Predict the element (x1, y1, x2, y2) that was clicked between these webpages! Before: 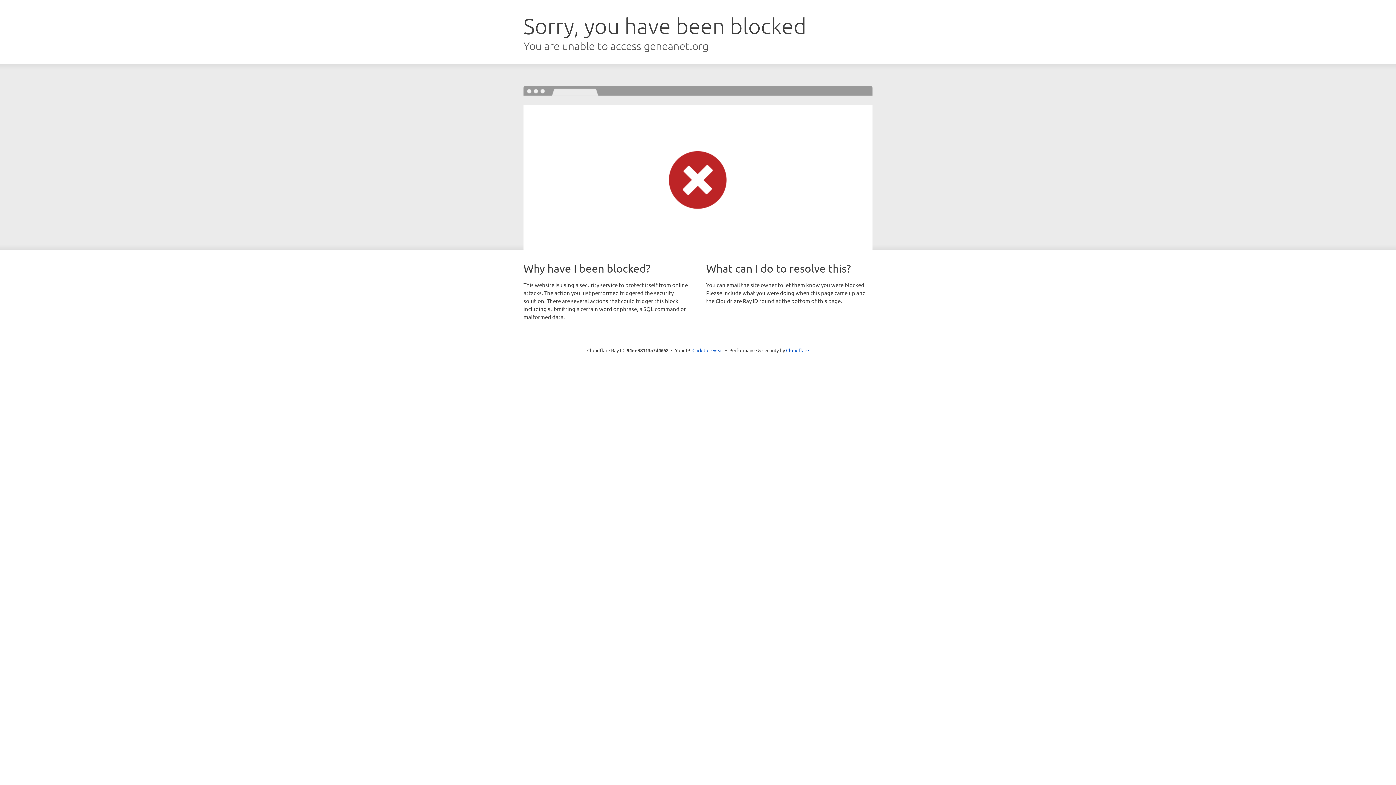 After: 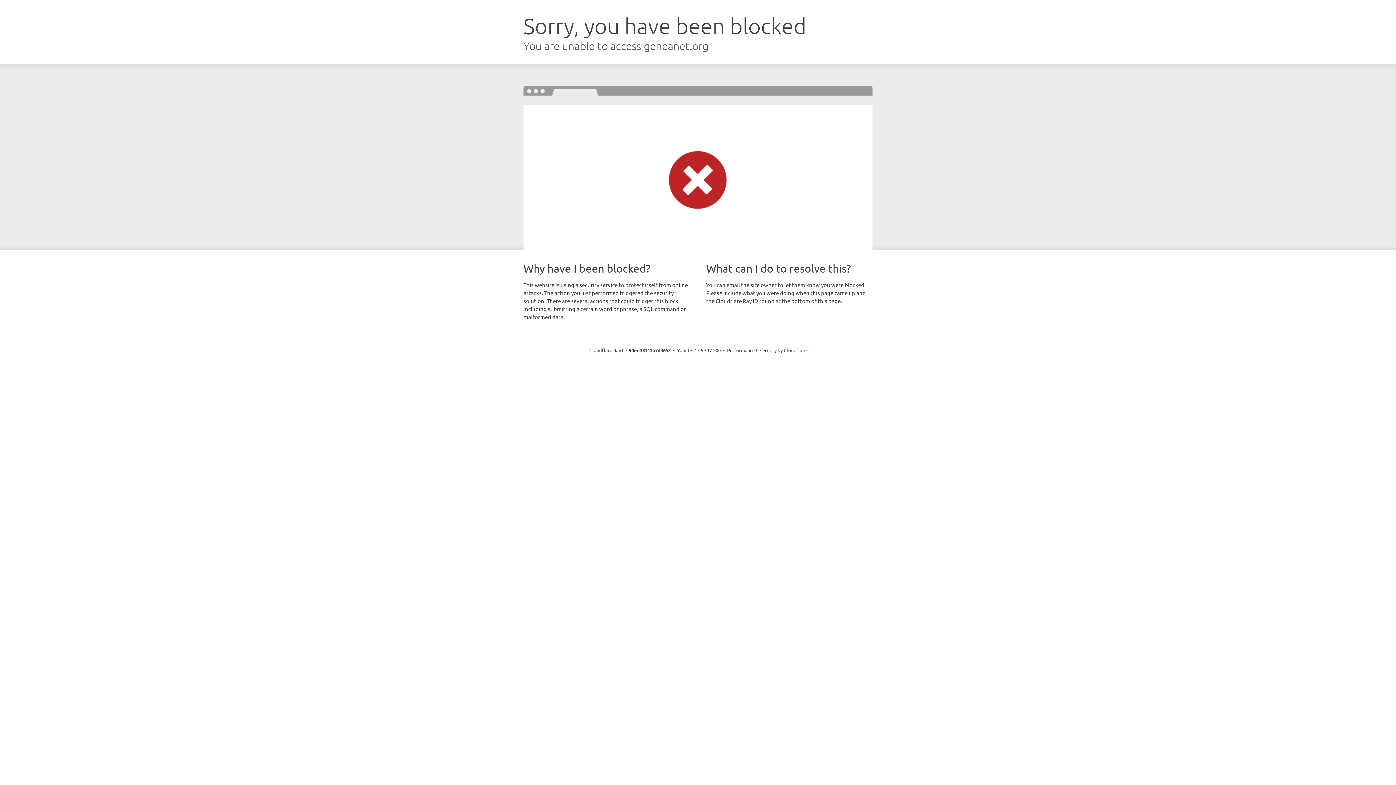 Action: label: Click to reveal bbox: (692, 346, 723, 353)